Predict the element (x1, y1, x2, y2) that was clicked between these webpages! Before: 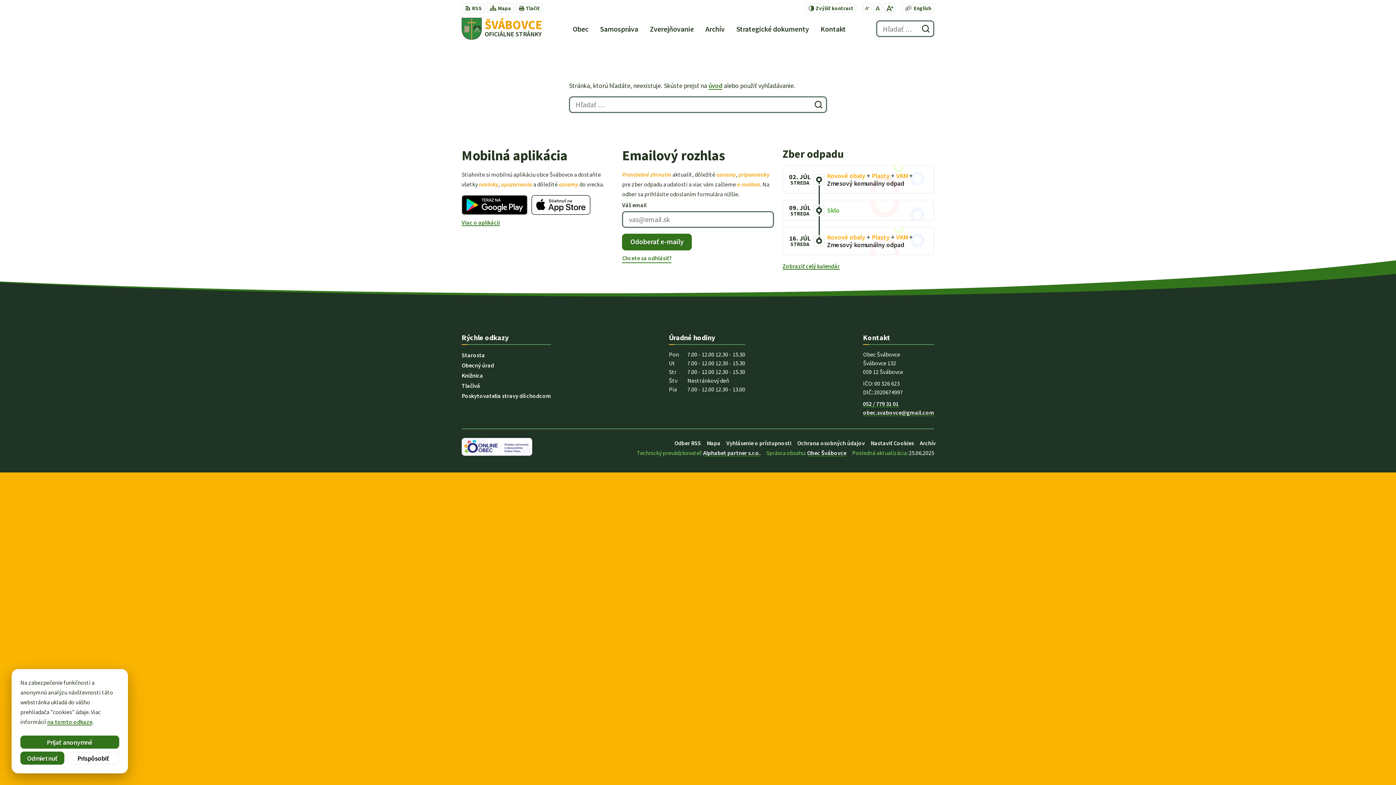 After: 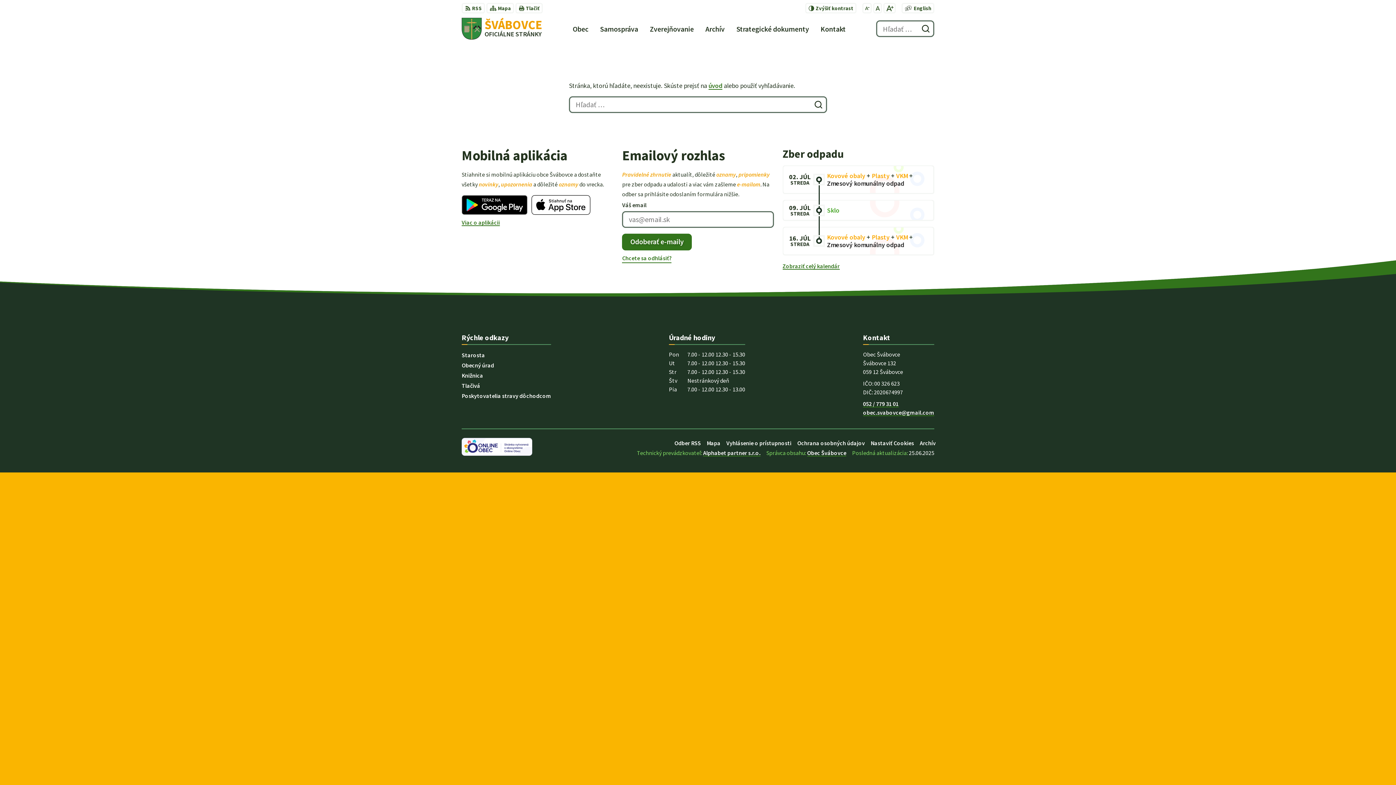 Action: label: Prijať anonymné bbox: (20, 736, 119, 749)